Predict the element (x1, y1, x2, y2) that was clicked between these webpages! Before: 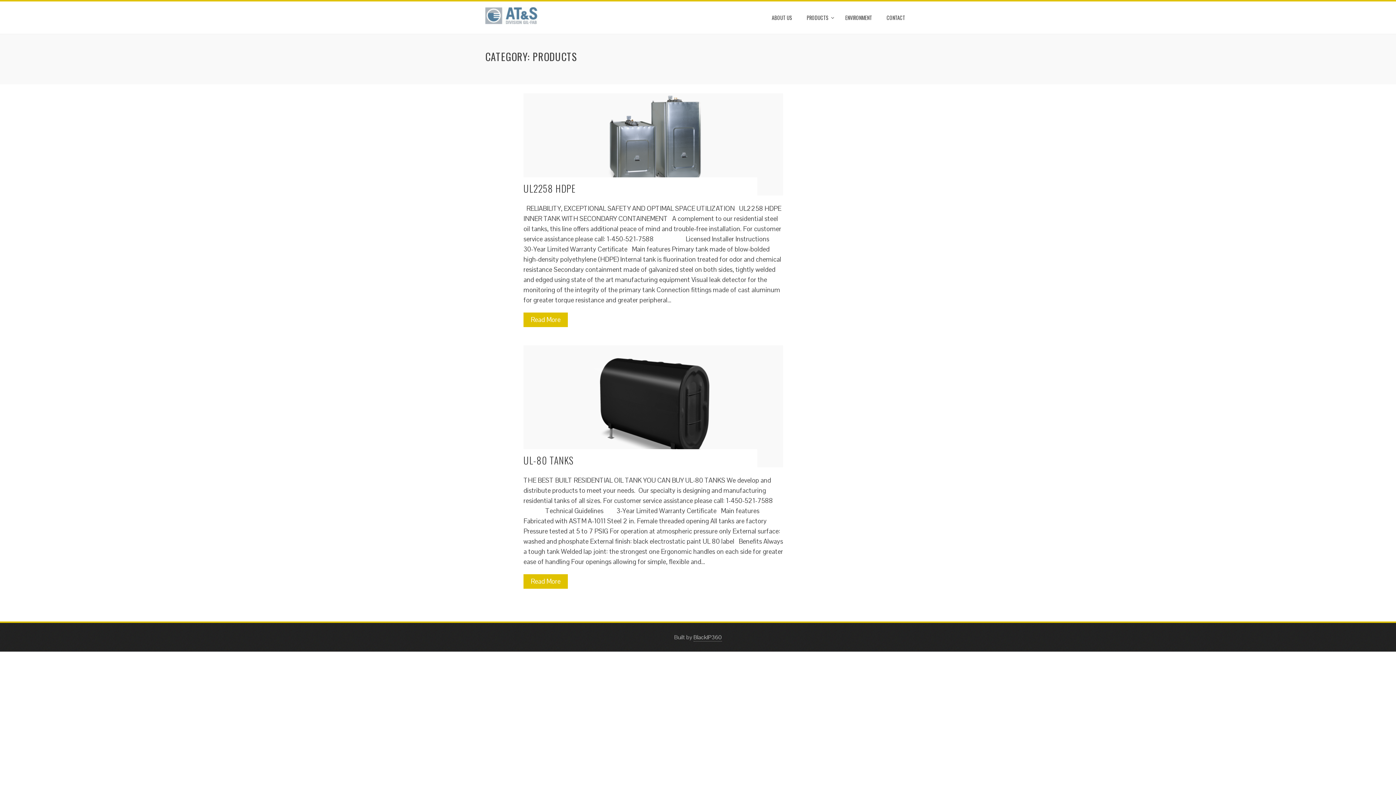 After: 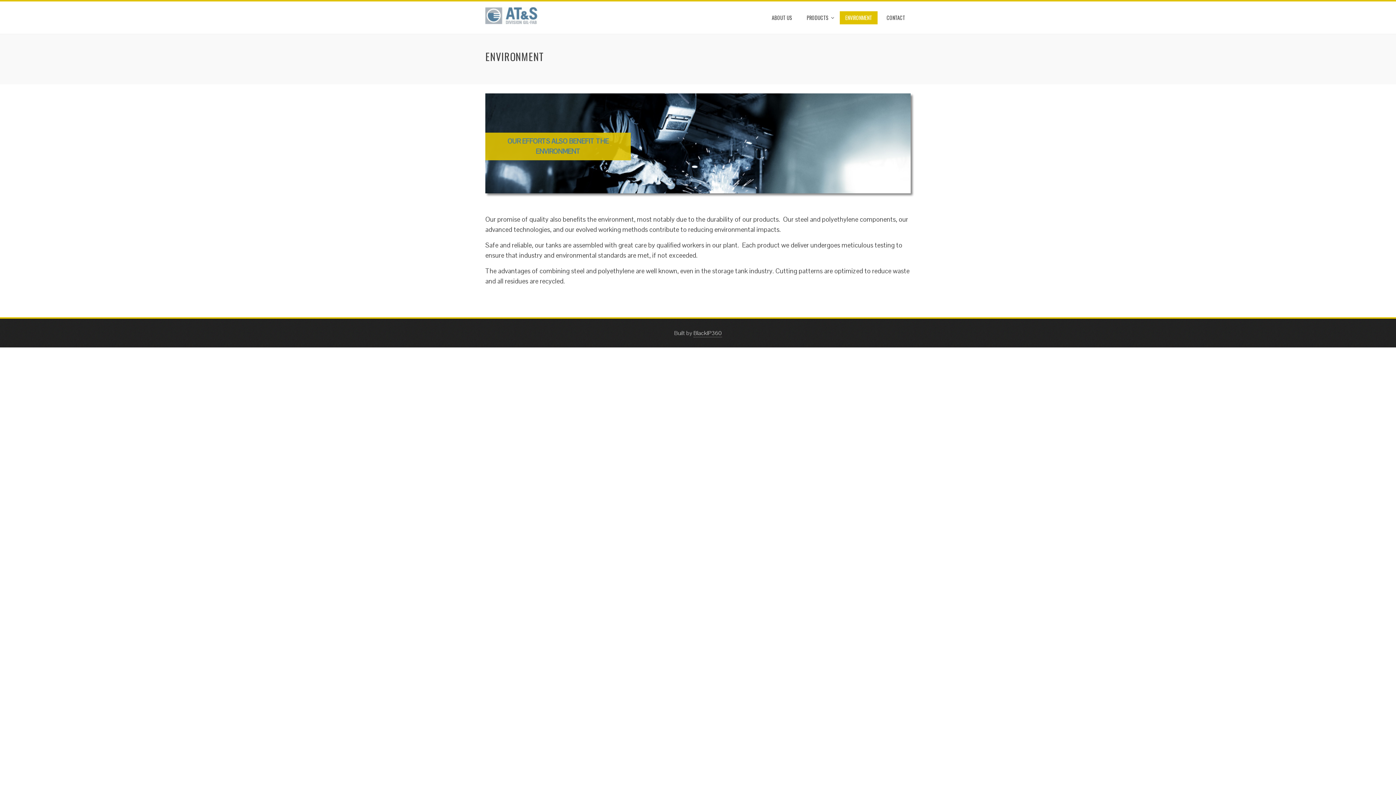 Action: bbox: (840, 11, 877, 24) label: ENVIRONMENT